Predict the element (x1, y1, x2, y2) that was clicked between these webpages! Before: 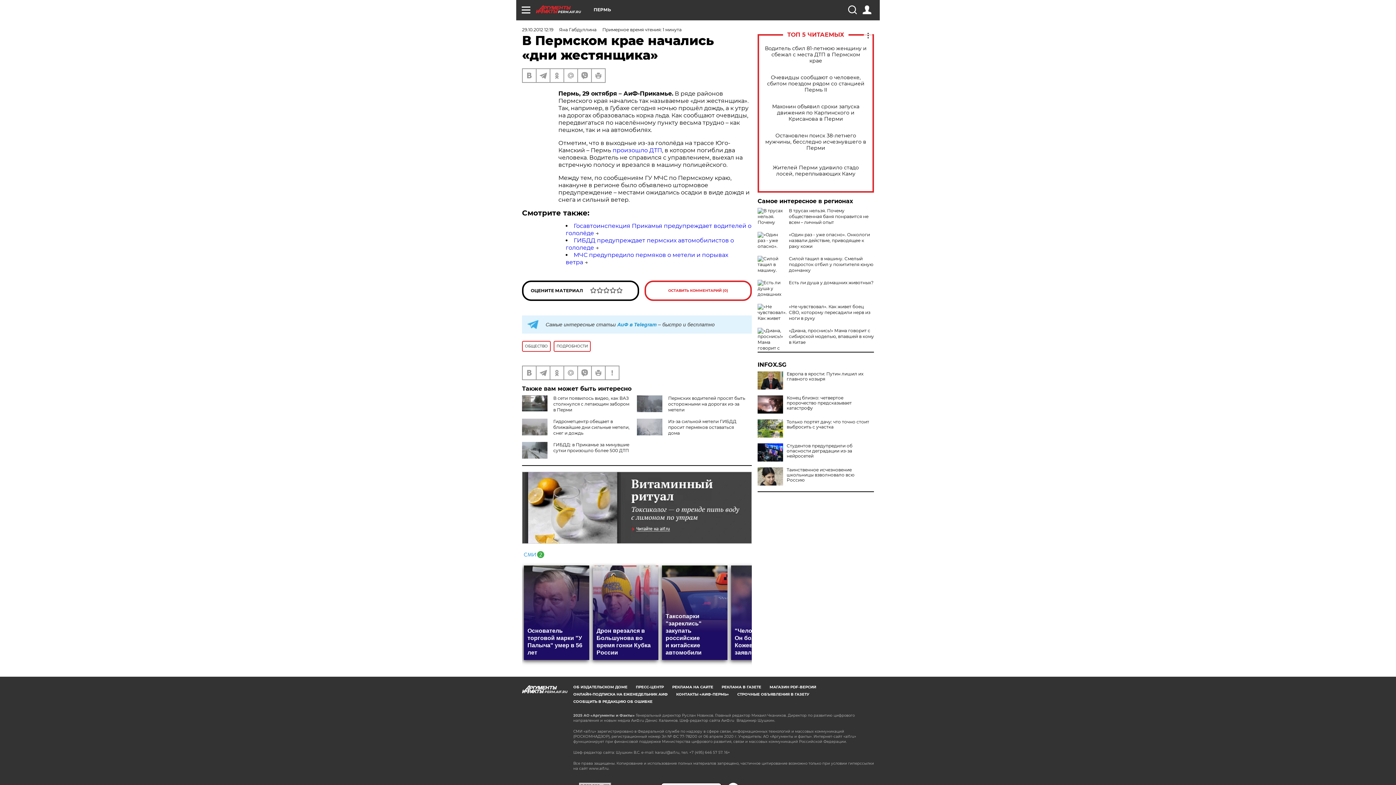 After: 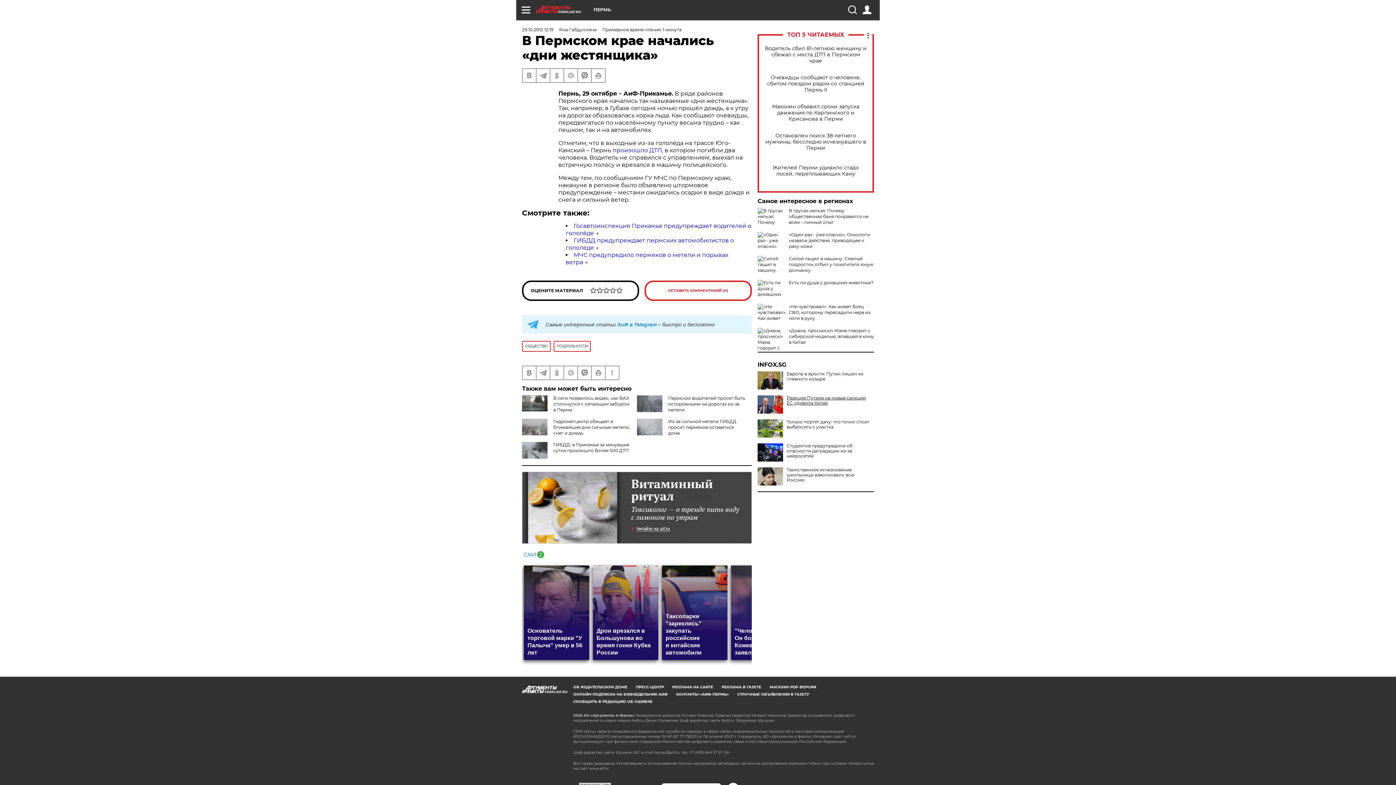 Action: label: Конец близко: четвертое пророчество предсказывает катастрофу bbox: (757, 395, 874, 410)